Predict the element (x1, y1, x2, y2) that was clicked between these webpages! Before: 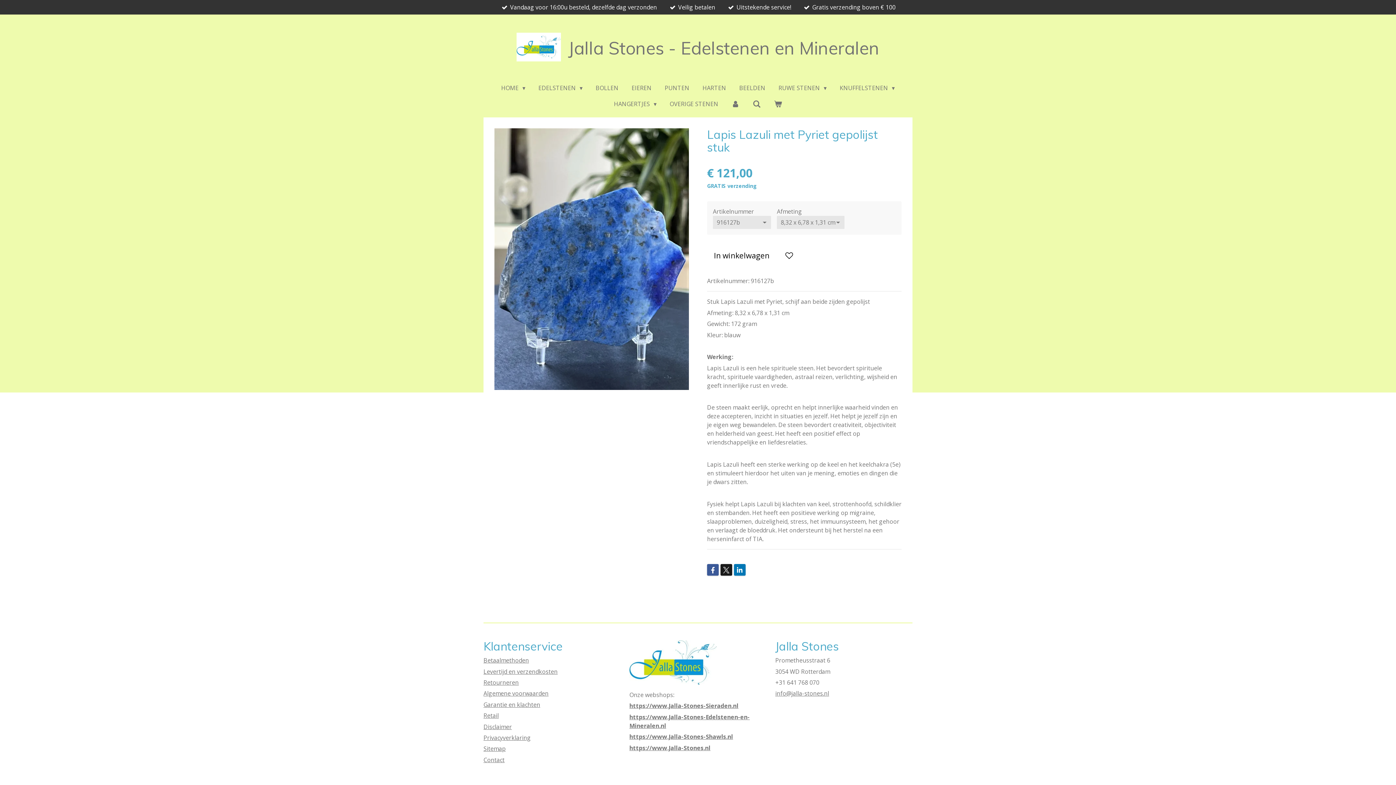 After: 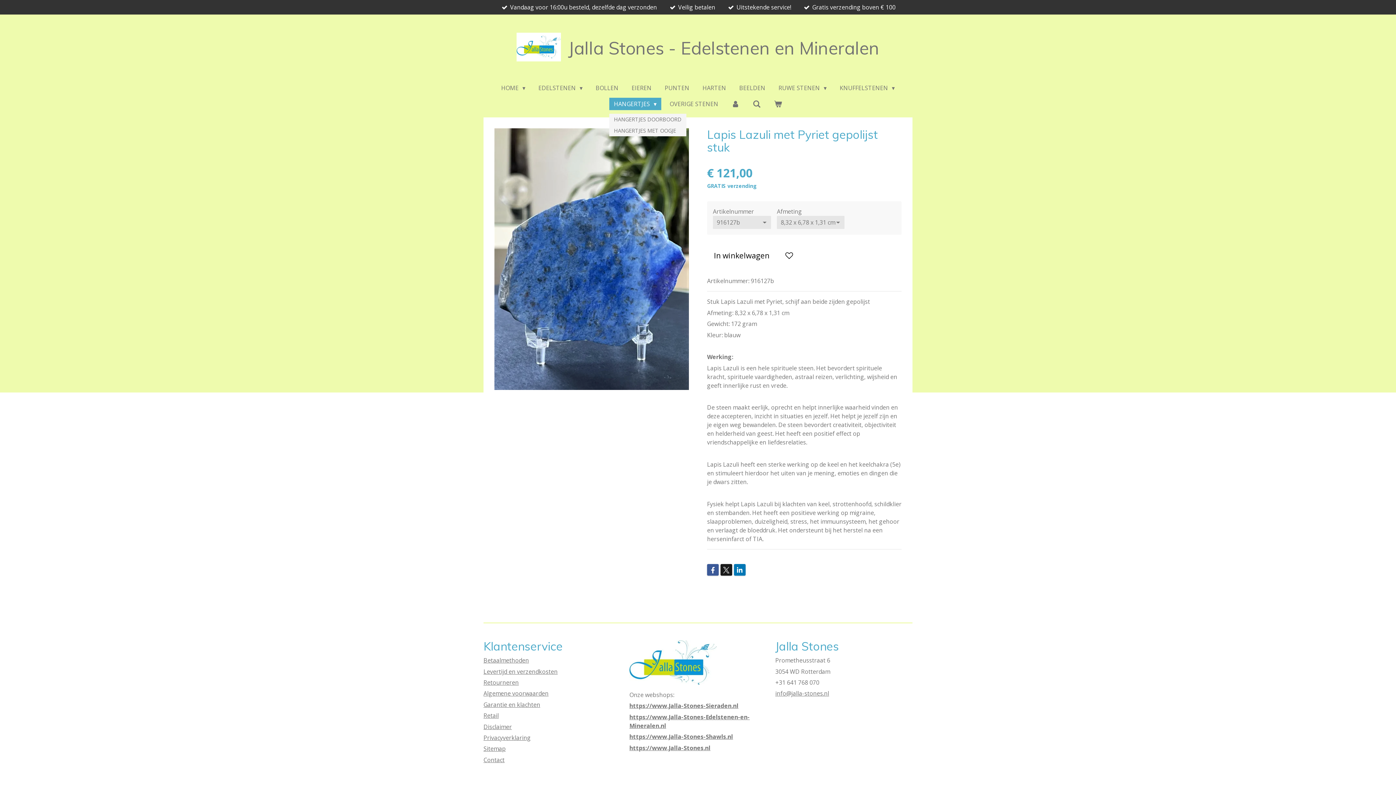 Action: bbox: (609, 97, 661, 110) label: HANGERTJES 